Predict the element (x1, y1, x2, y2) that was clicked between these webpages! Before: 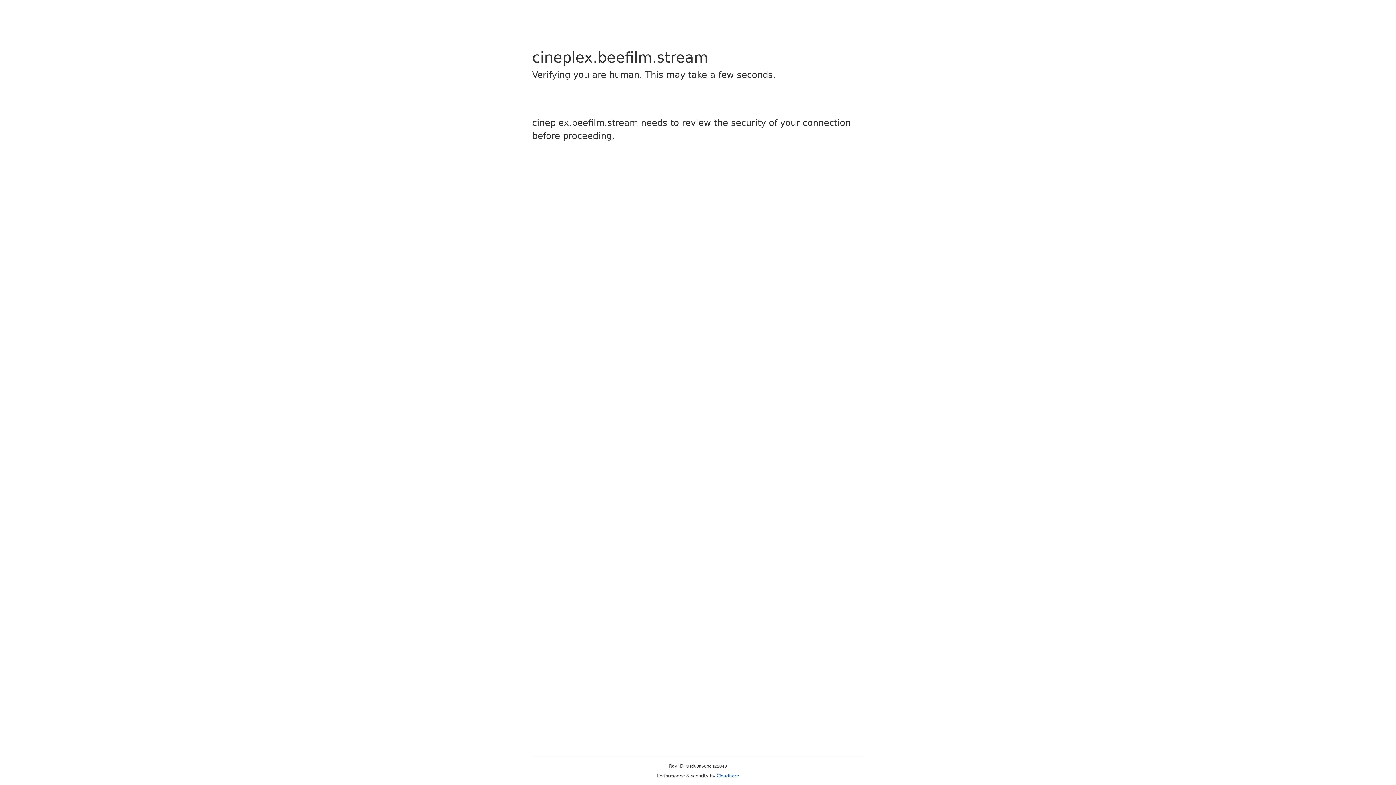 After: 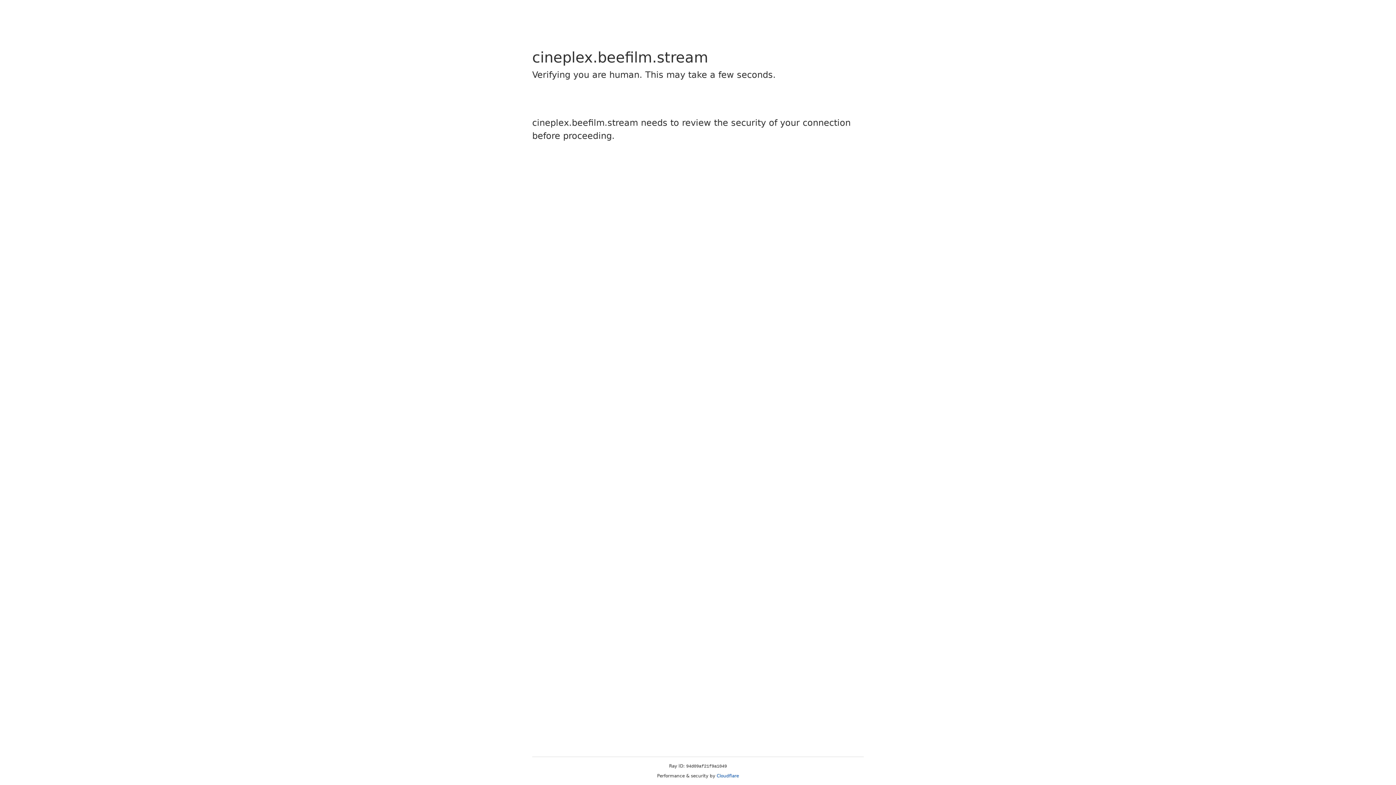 Action: bbox: (716, 773, 739, 778) label: Cloudflare